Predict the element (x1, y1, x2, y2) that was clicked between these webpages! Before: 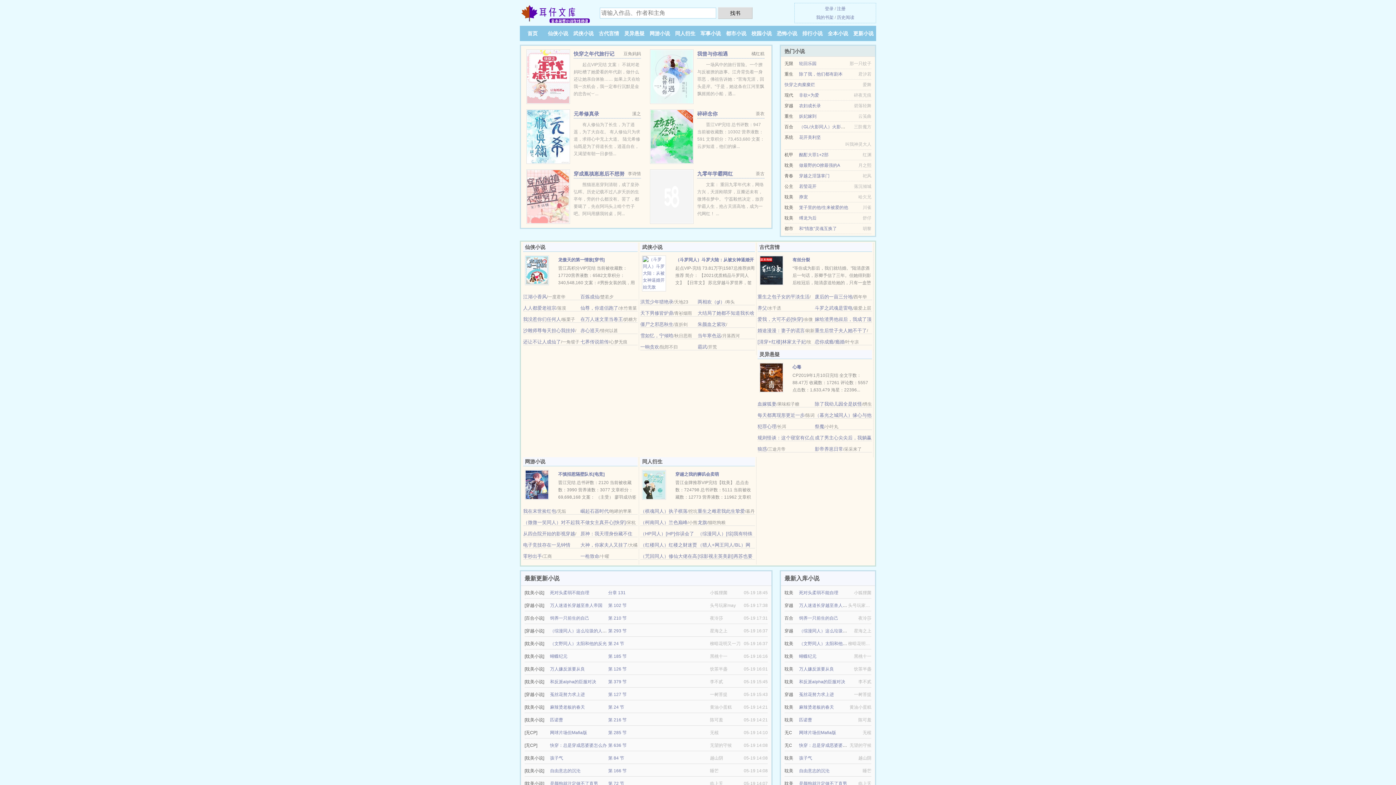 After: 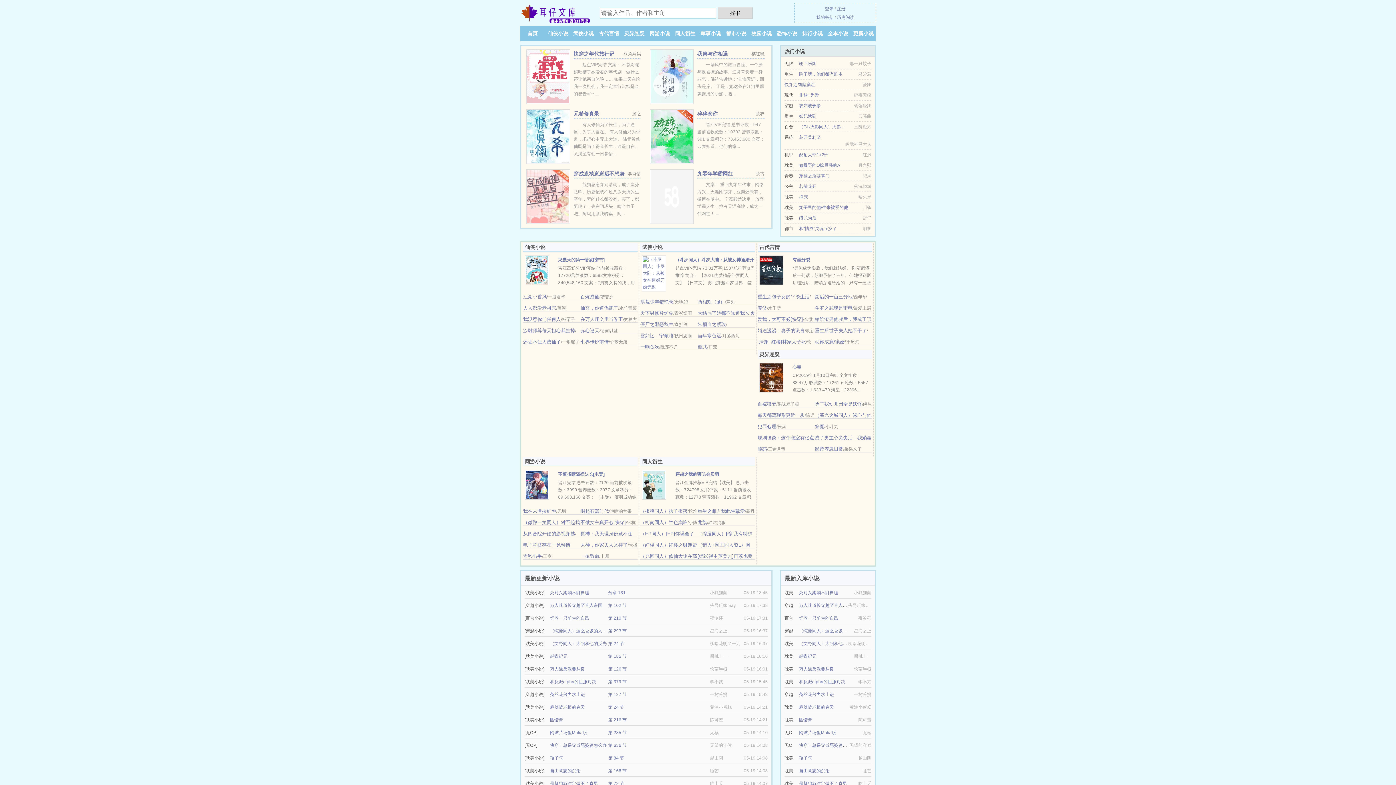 Action: label: 自由意志的沉沦 bbox: (799, 768, 829, 773)